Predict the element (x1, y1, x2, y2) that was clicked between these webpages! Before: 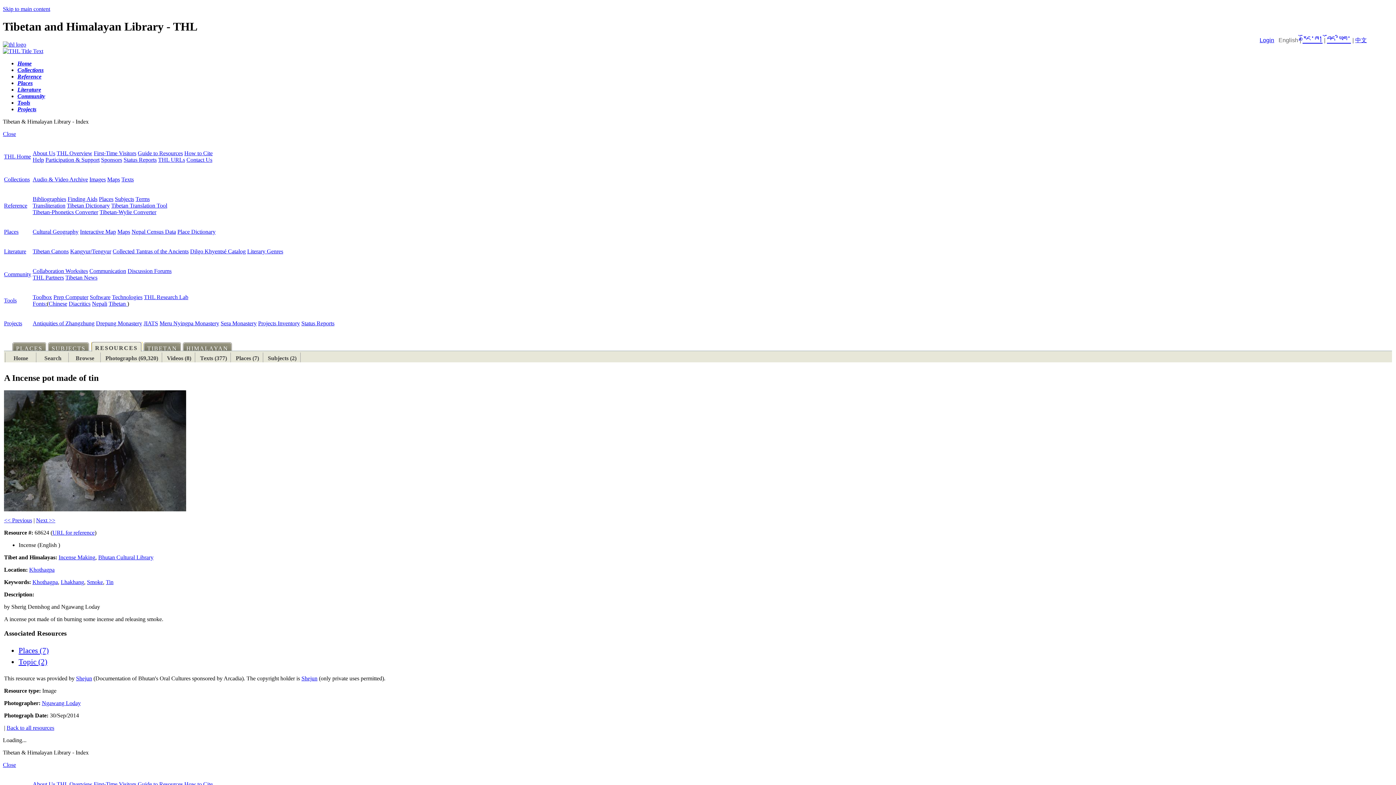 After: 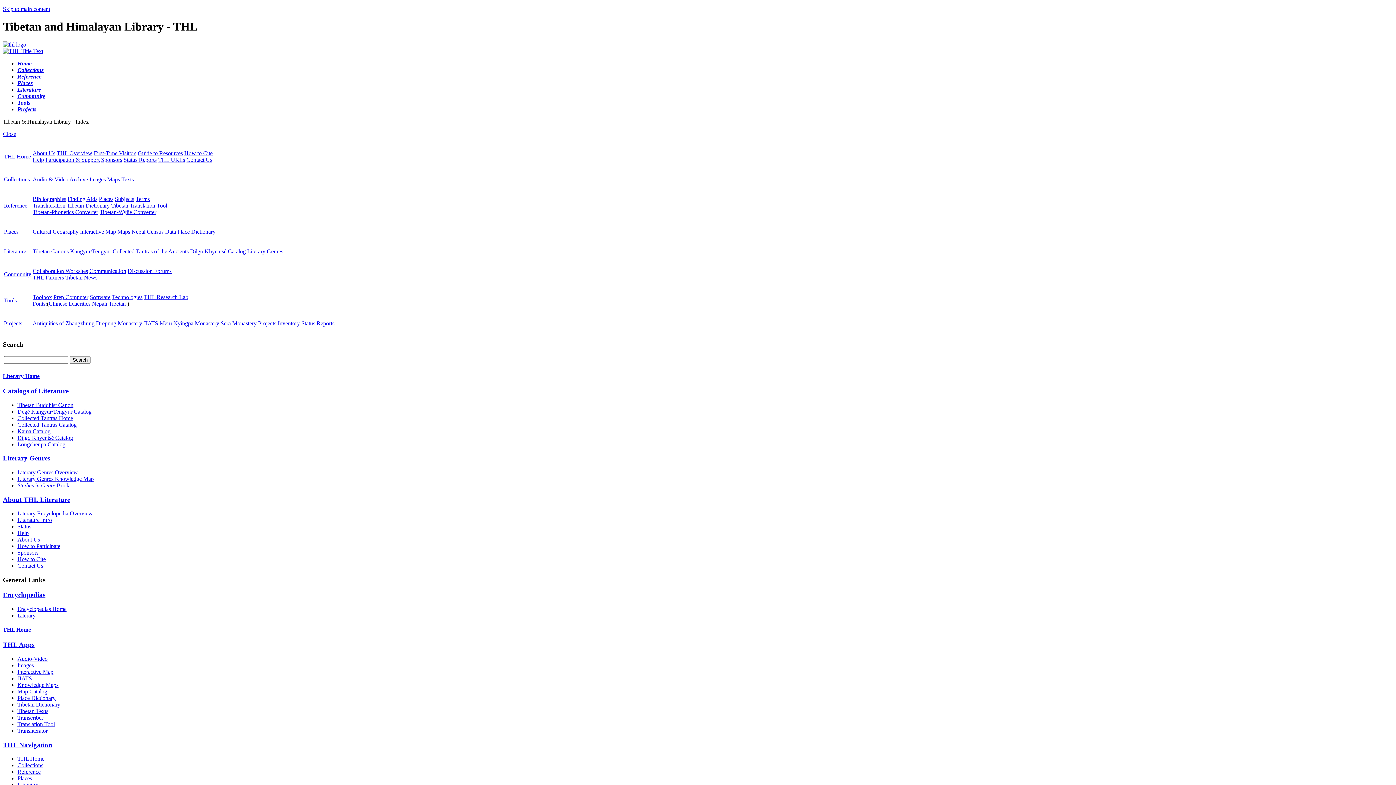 Action: bbox: (17, 86, 41, 92) label: Literature